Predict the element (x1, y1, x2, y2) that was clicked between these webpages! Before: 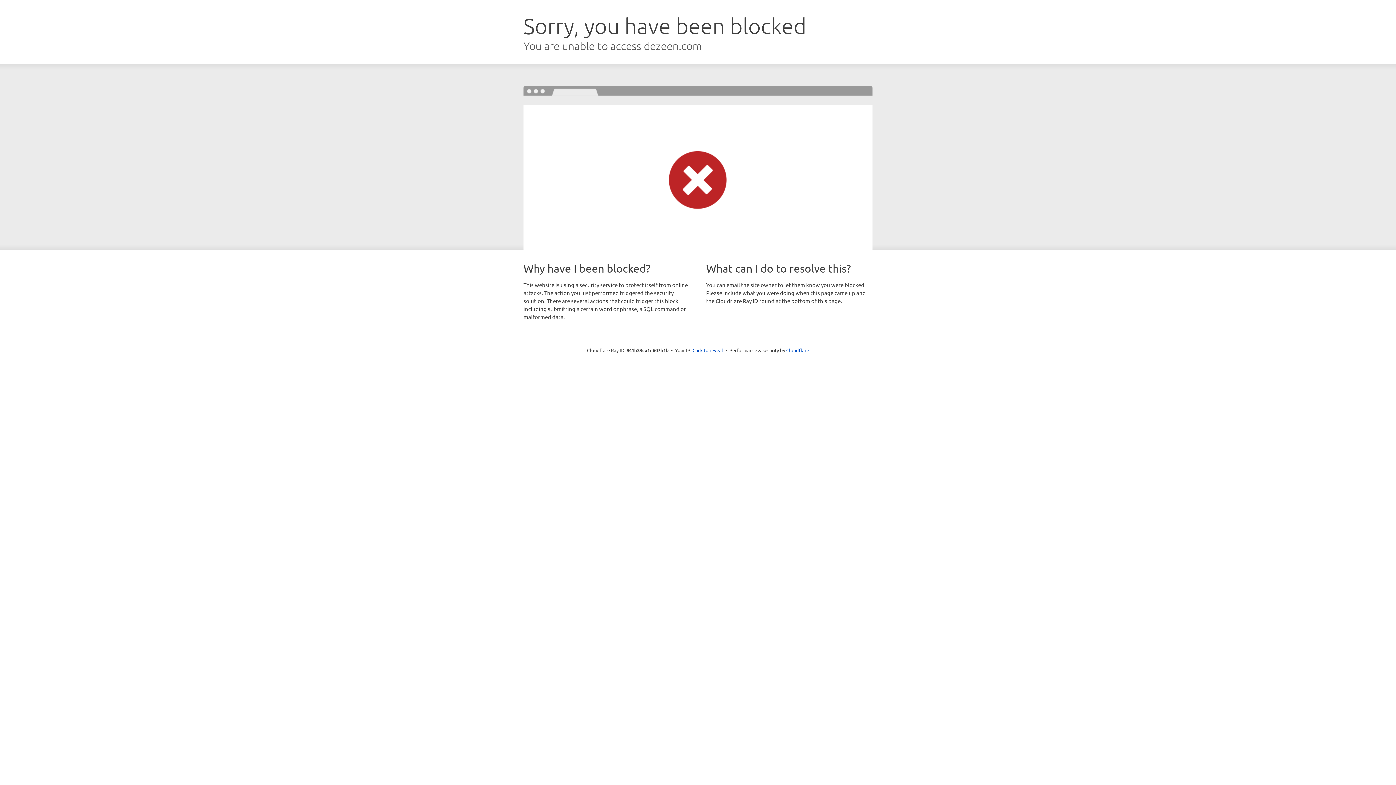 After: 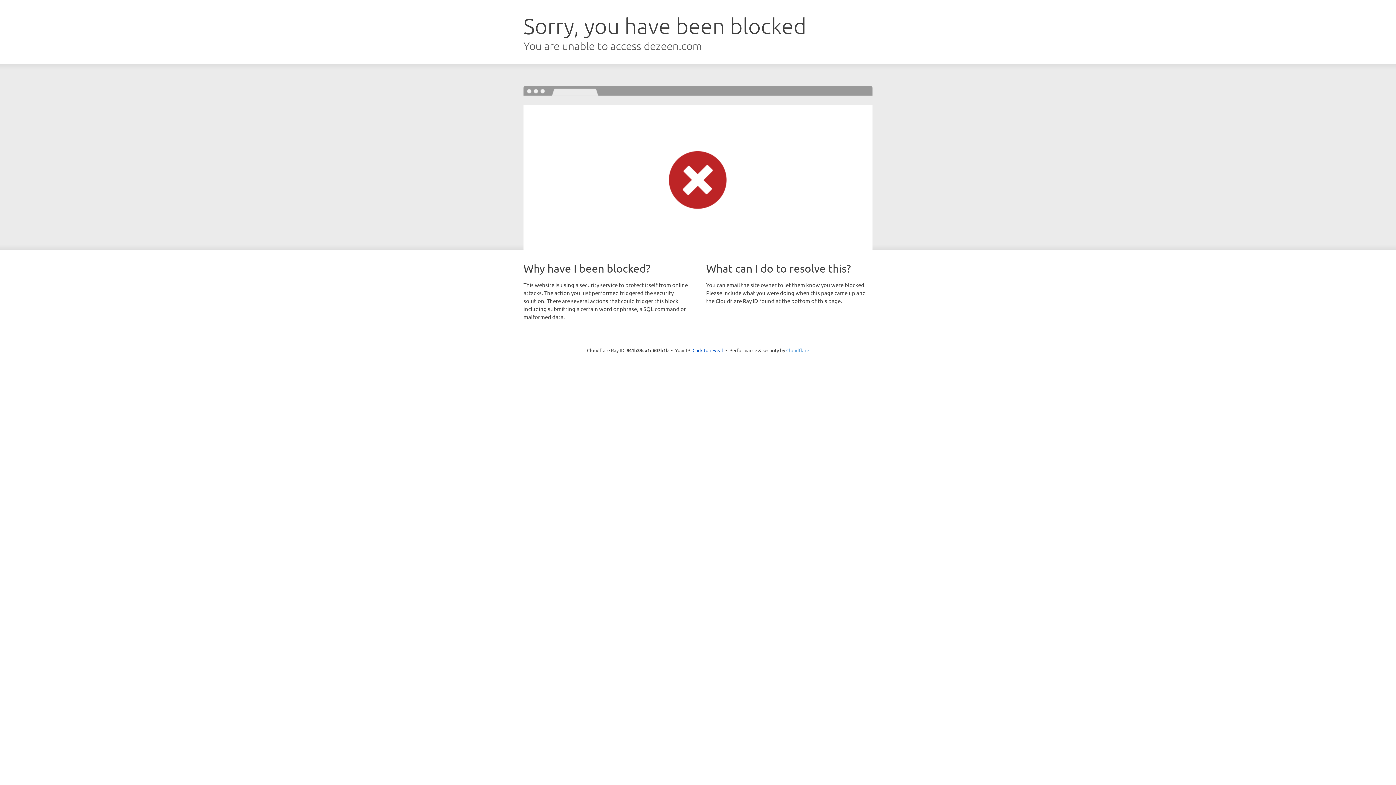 Action: label: Cloudflare bbox: (786, 347, 809, 353)